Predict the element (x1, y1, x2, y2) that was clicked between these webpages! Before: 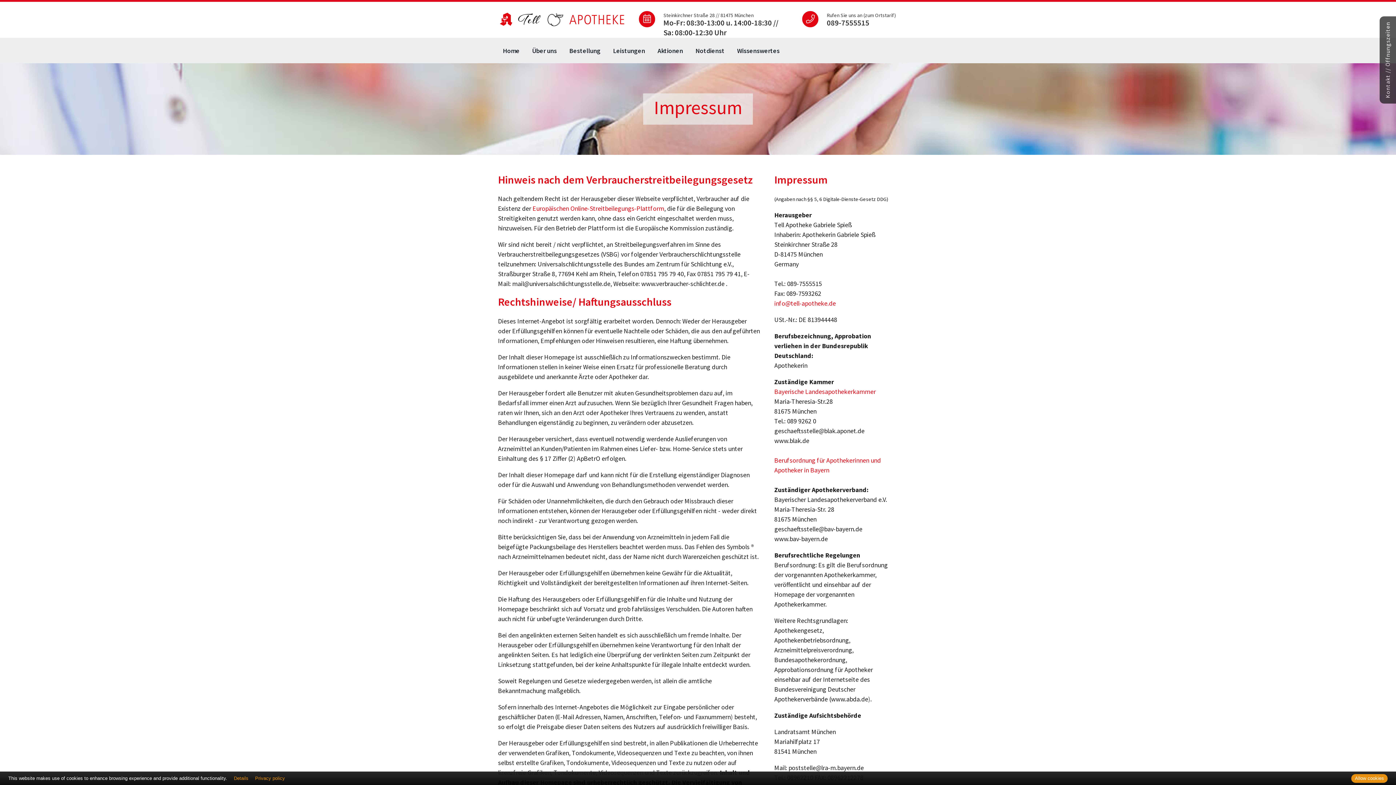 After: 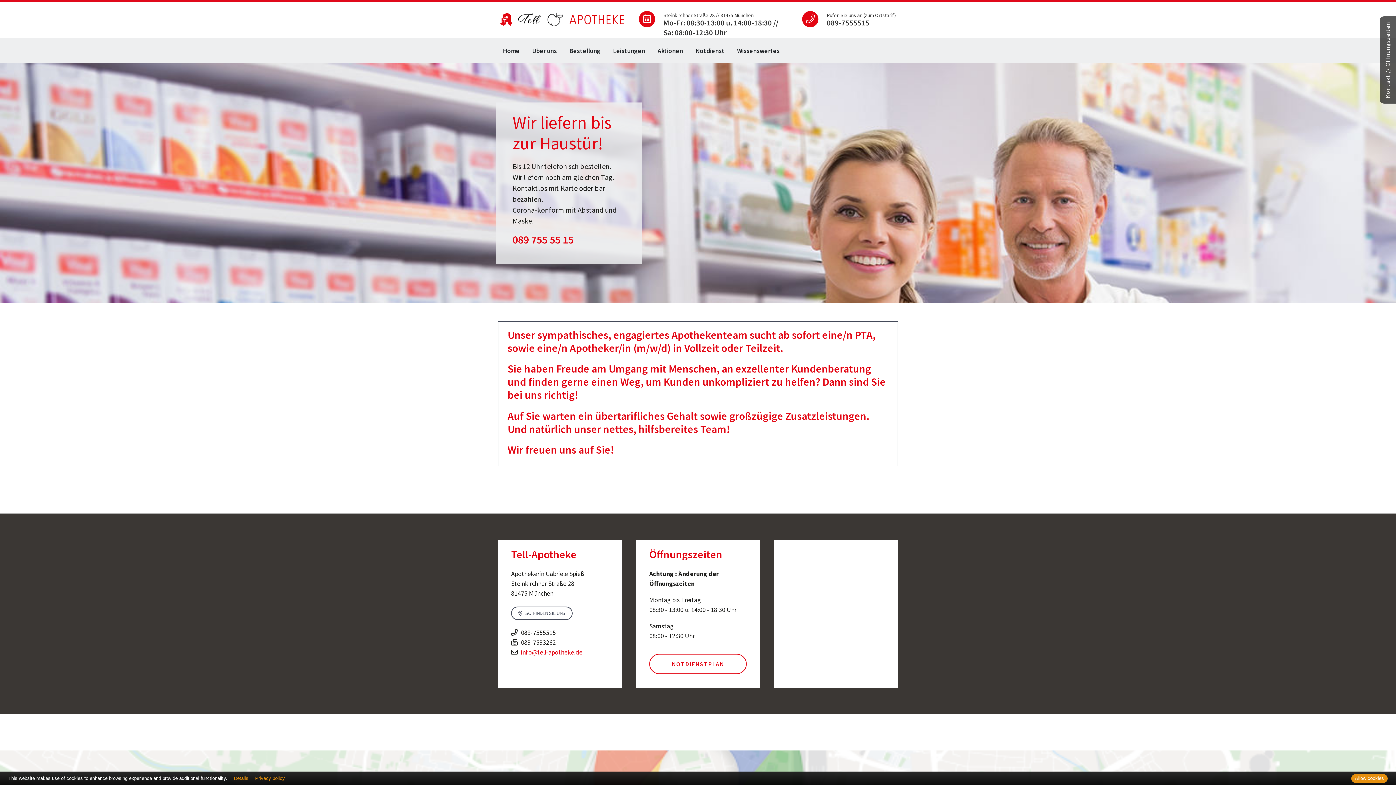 Action: bbox: (494, 13, 629, 21)